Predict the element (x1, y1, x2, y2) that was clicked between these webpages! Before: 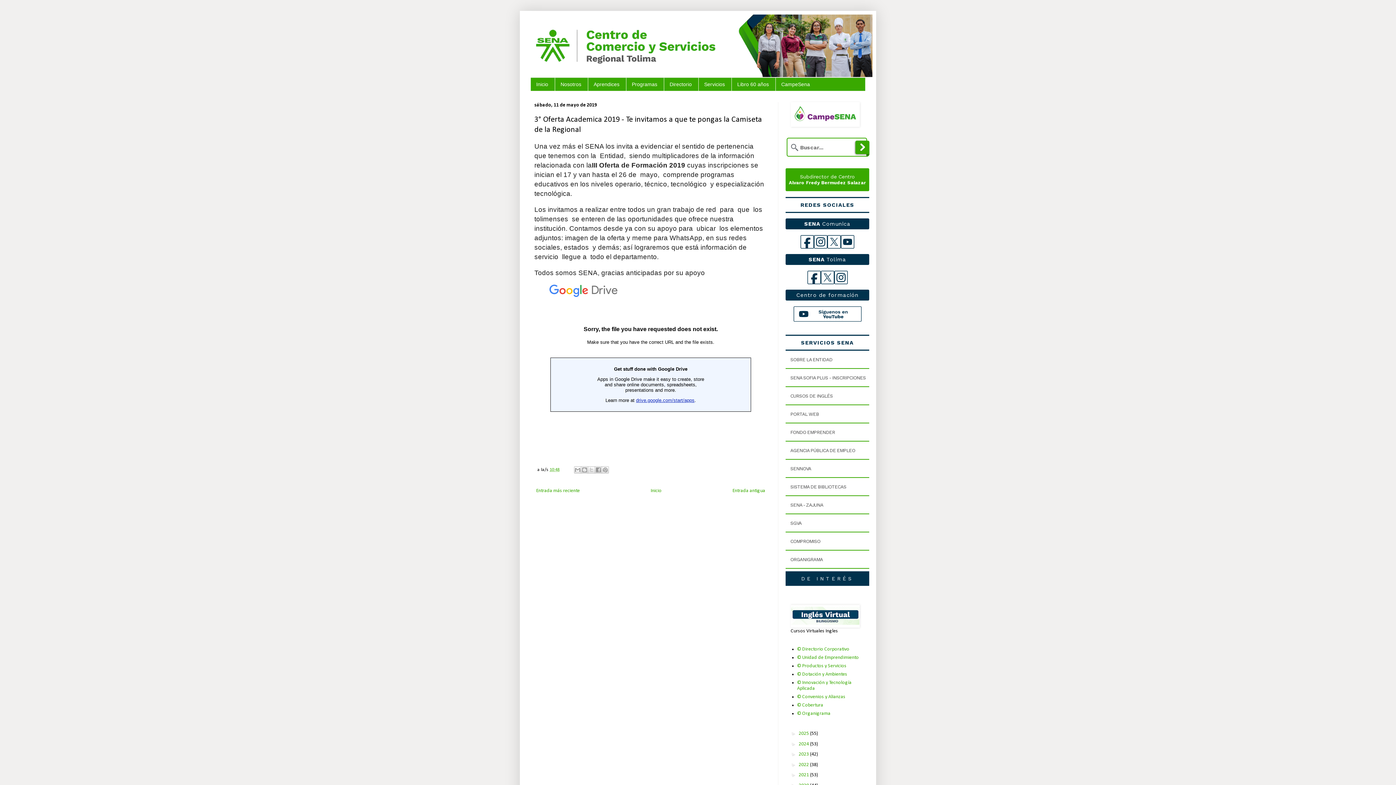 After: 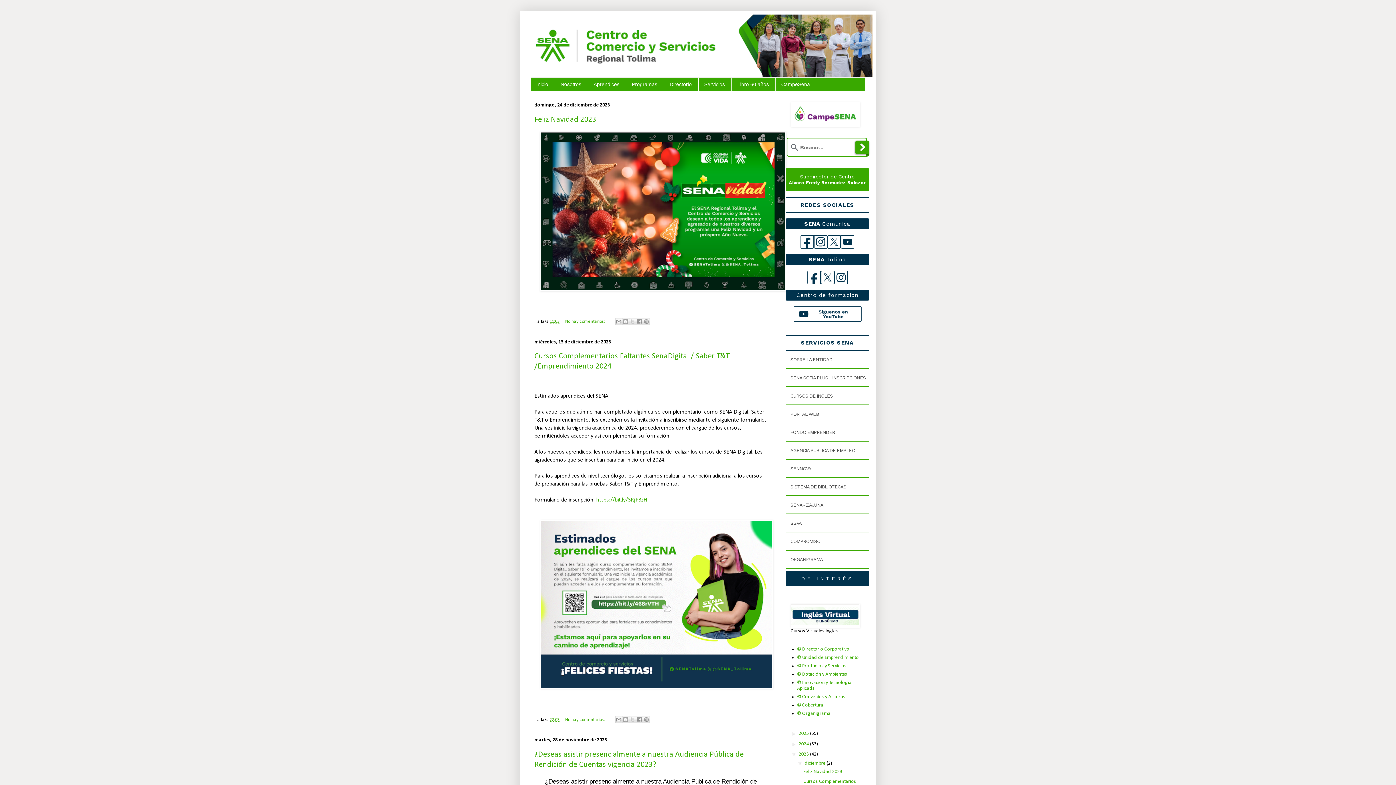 Action: label: 2023  bbox: (798, 752, 810, 757)